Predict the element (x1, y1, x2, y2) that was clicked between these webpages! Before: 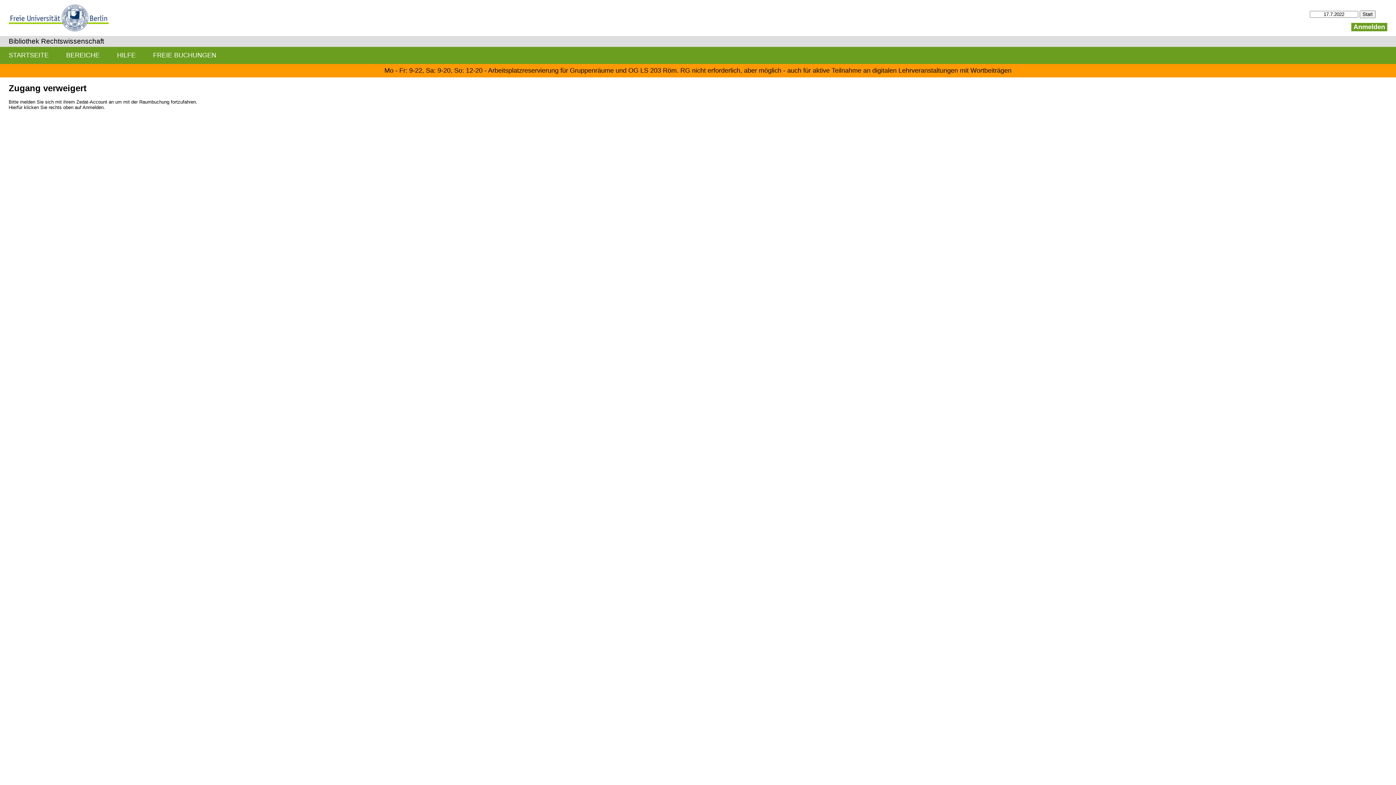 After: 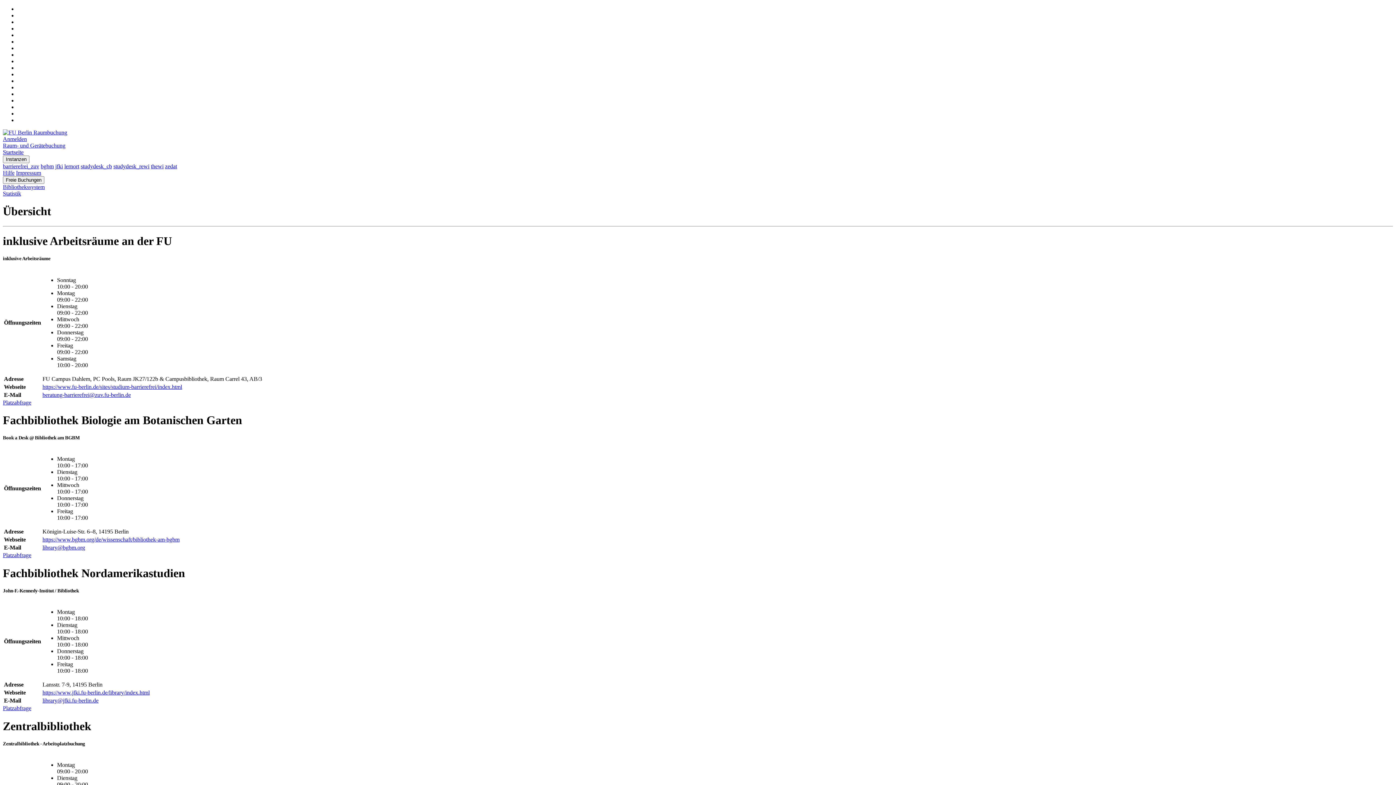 Action: label: STARTSEITE bbox: (0, 46, 57, 63)